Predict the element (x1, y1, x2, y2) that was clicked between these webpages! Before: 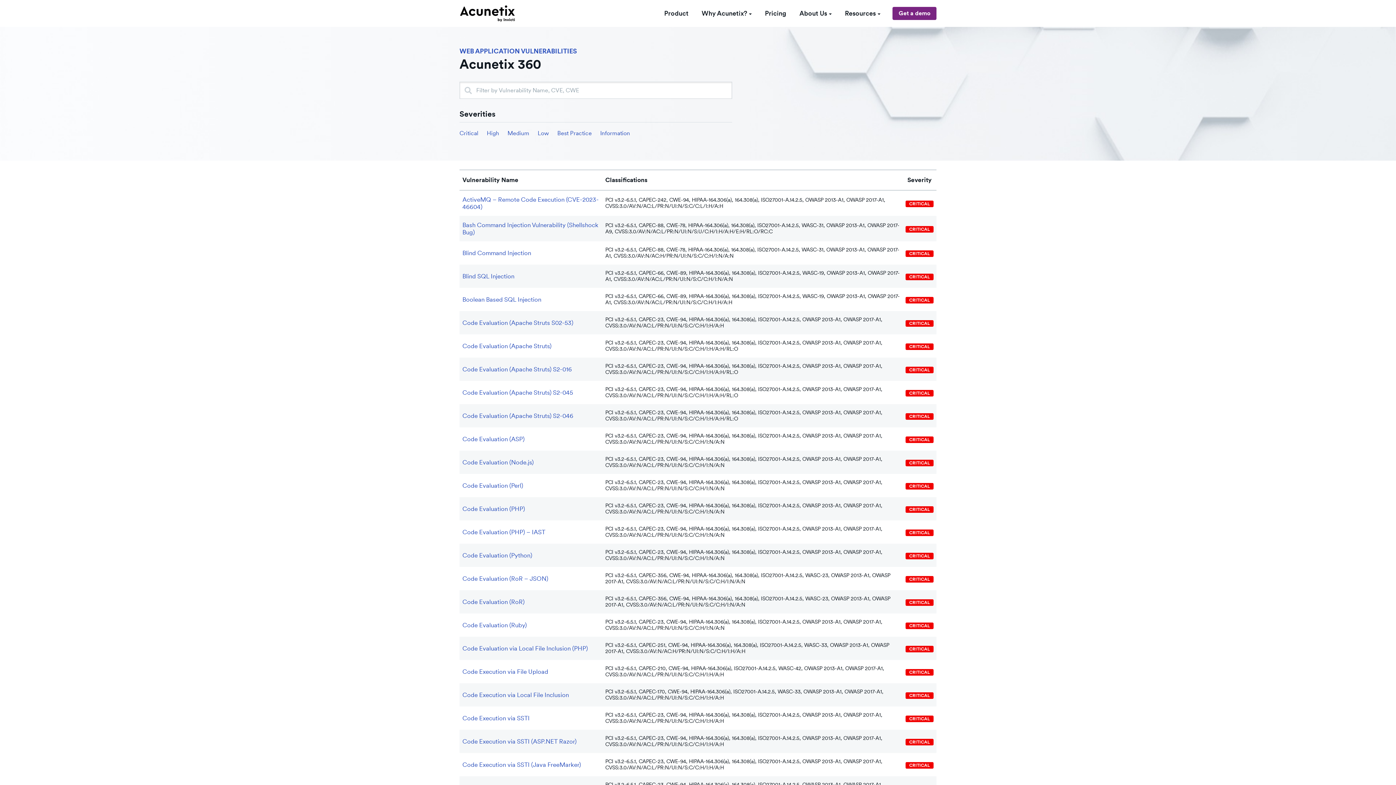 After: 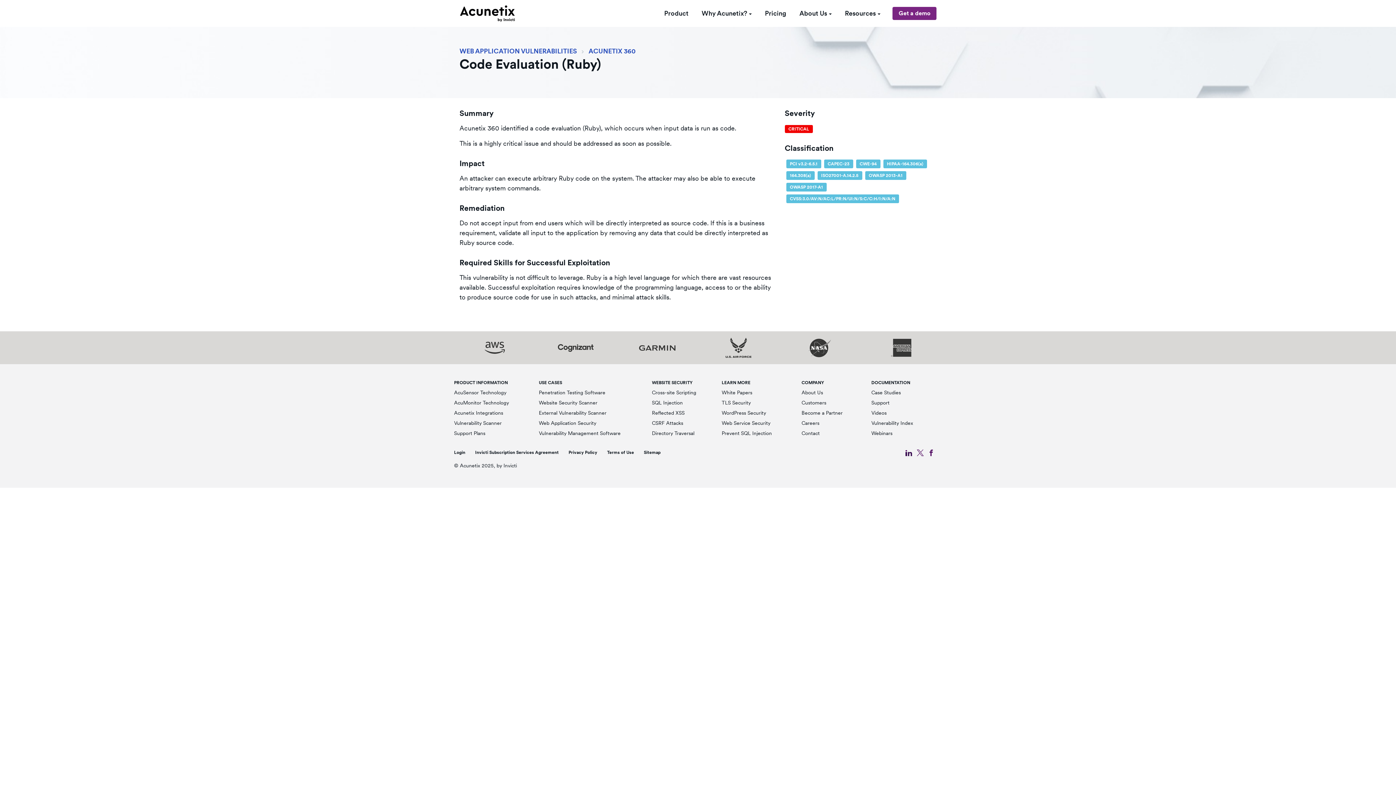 Action: label: Code Evaluation (Ruby) bbox: (462, 621, 526, 629)